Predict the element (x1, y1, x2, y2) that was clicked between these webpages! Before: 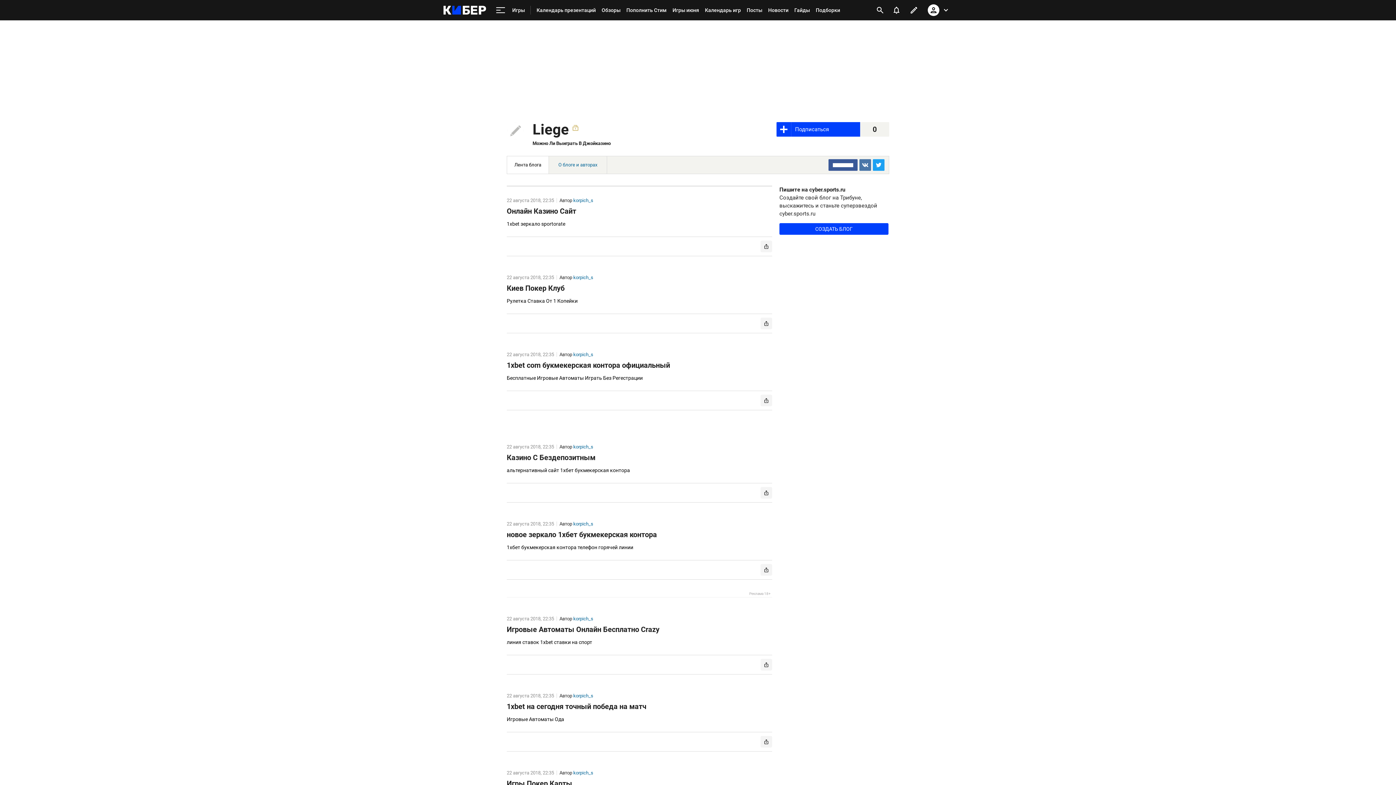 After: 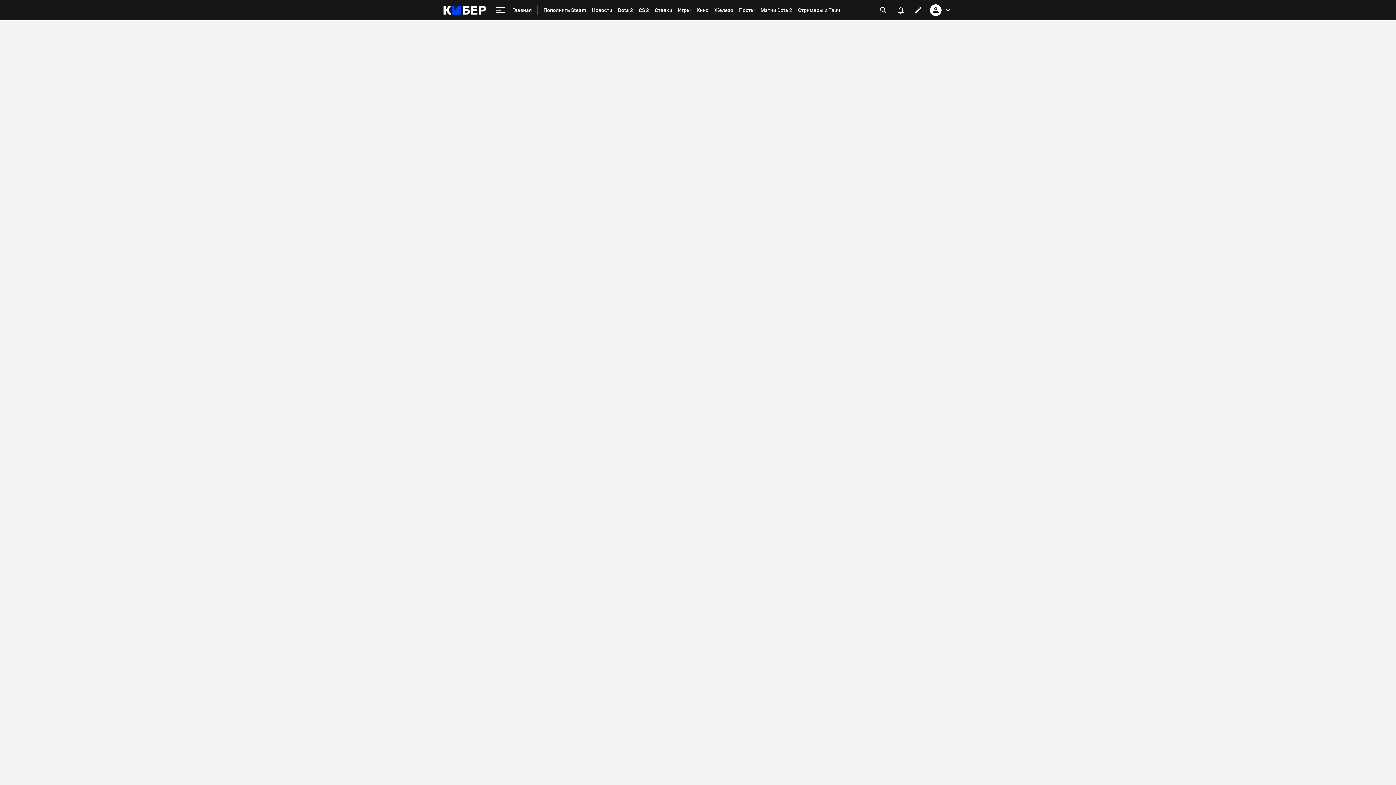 Action: label: Пополнить Стим bbox: (623, 0, 669, 20)